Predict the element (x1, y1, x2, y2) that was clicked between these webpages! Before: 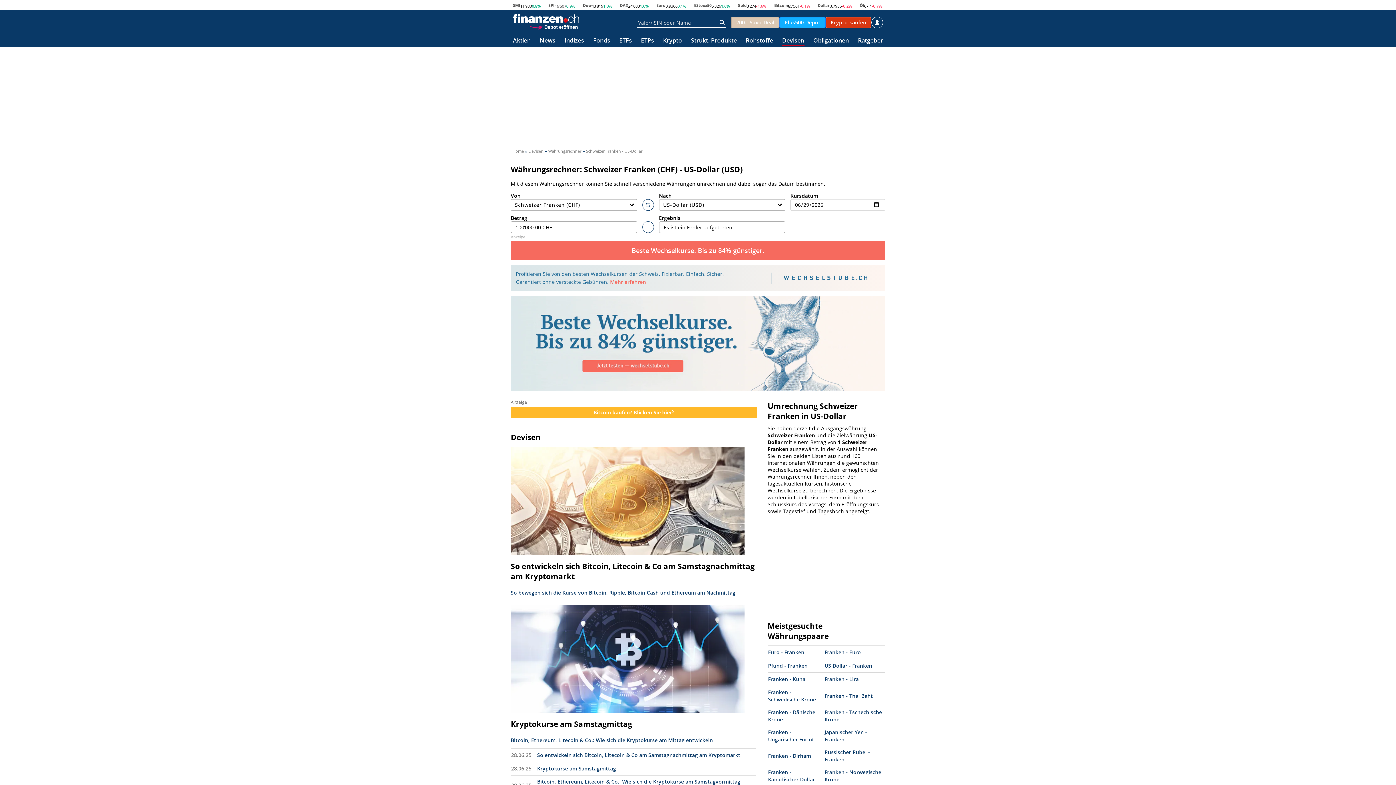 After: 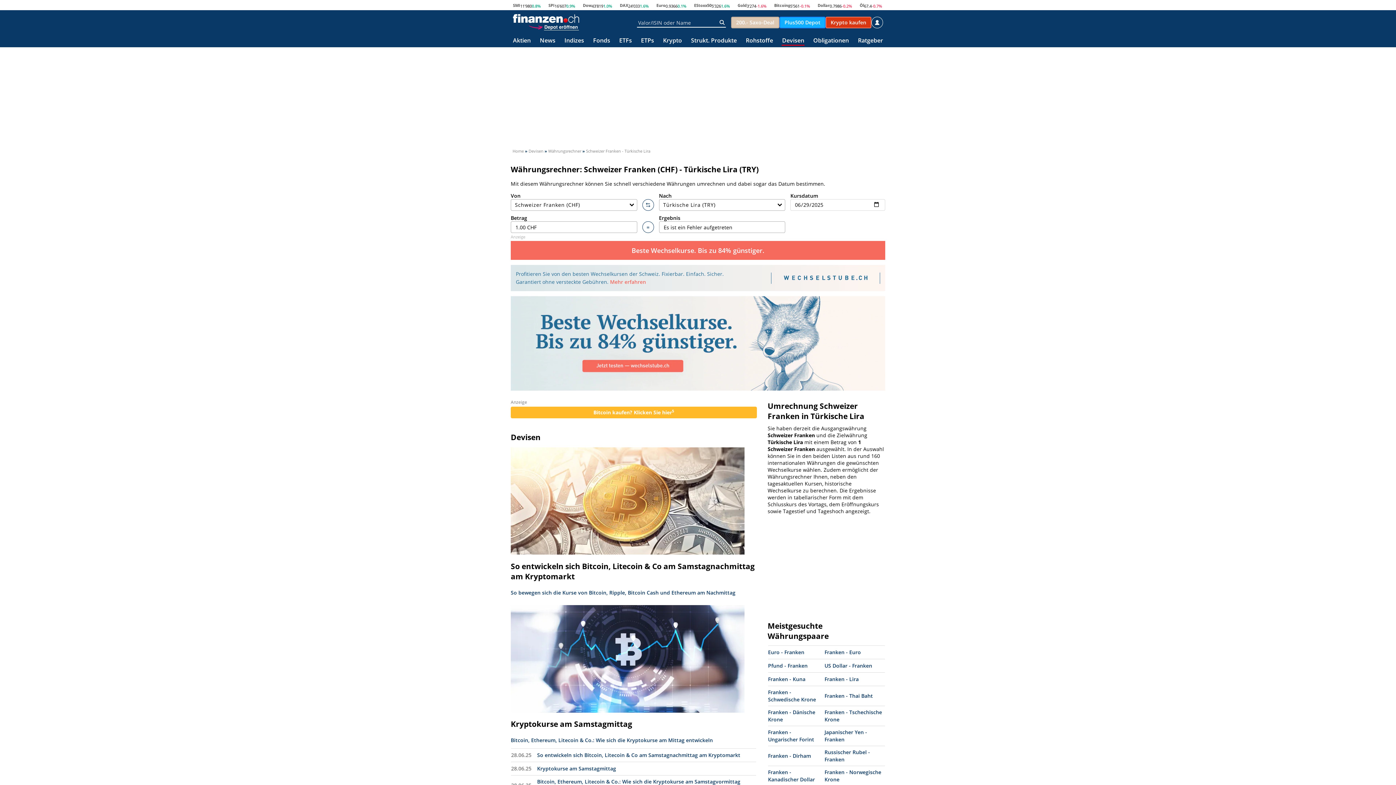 Action: bbox: (824, 675, 858, 682) label: Franken - Lira